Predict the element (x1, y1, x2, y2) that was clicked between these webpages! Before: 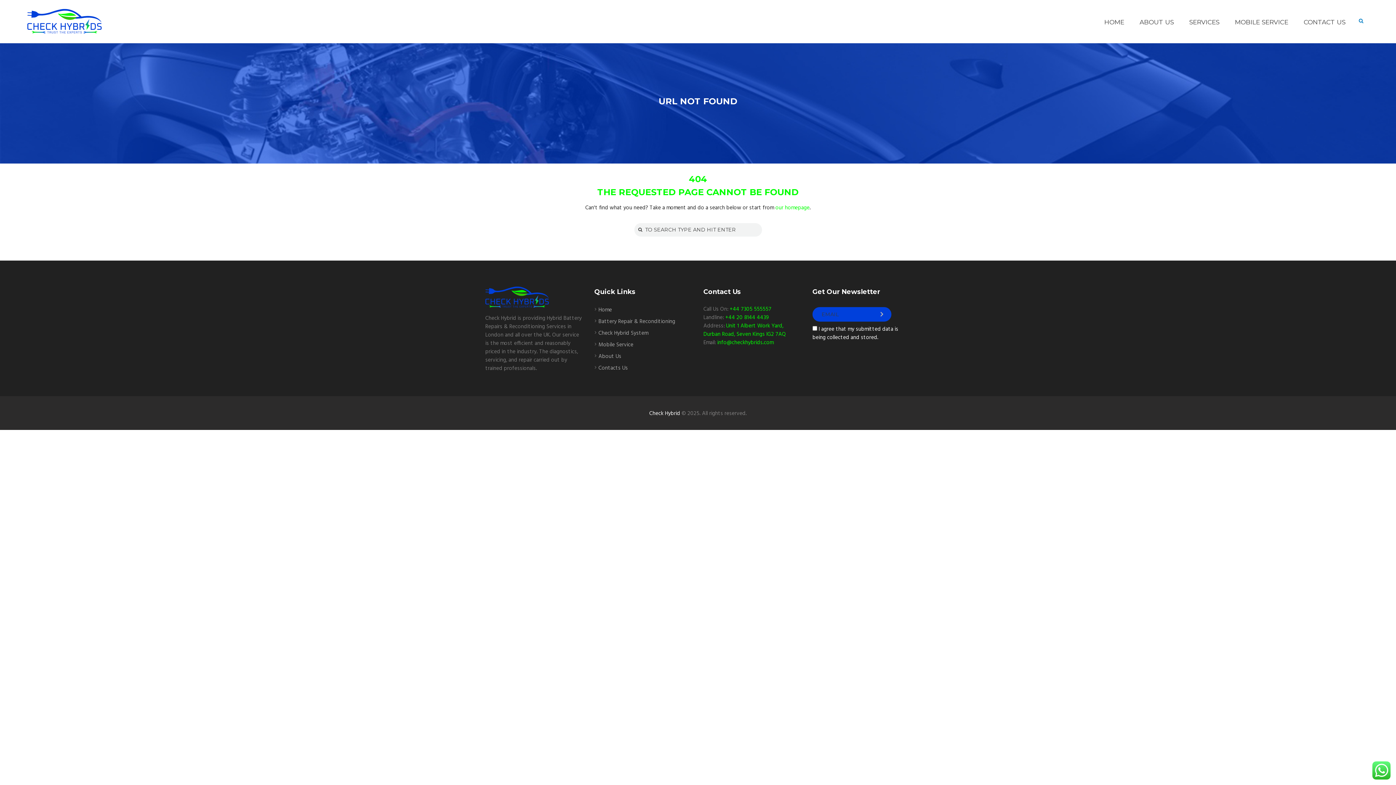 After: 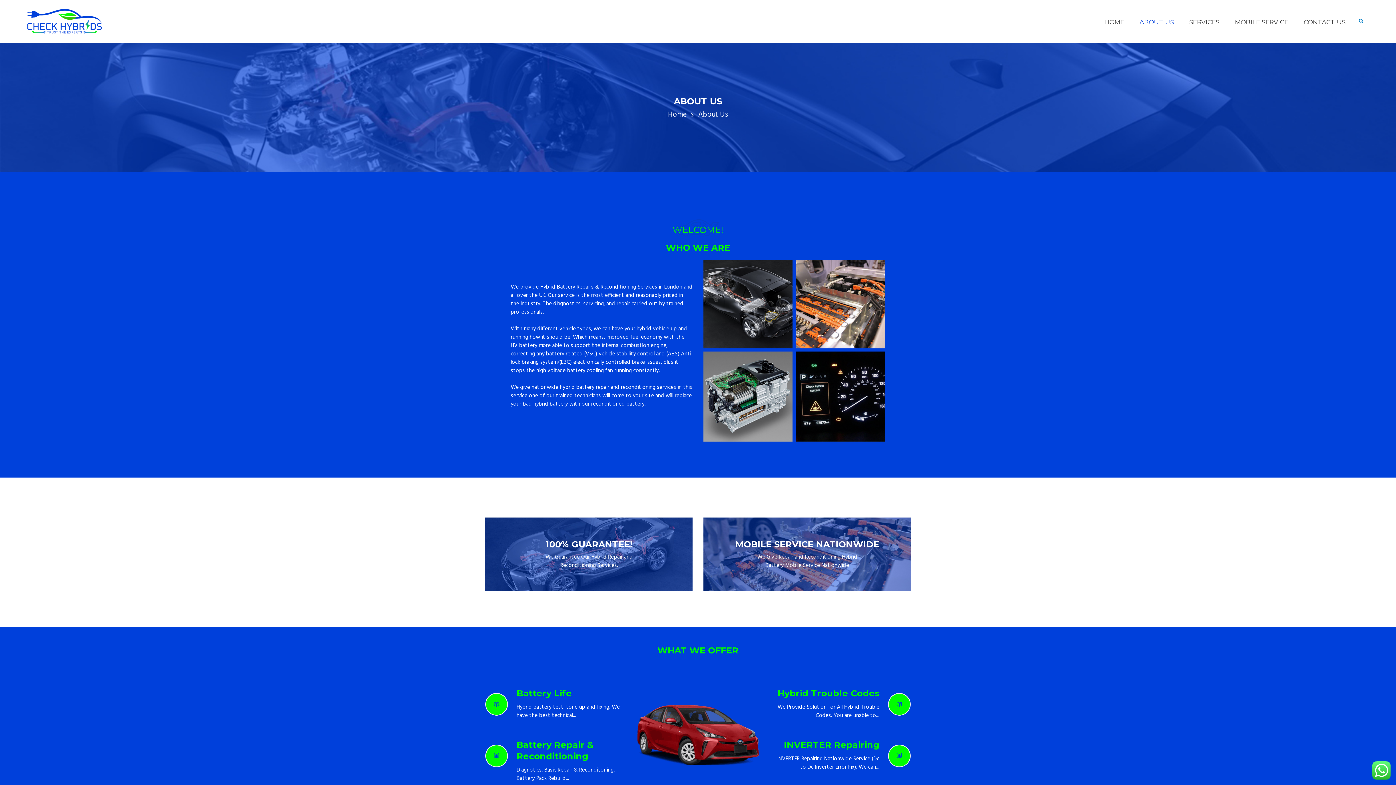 Action: label: About Us bbox: (598, 352, 621, 361)